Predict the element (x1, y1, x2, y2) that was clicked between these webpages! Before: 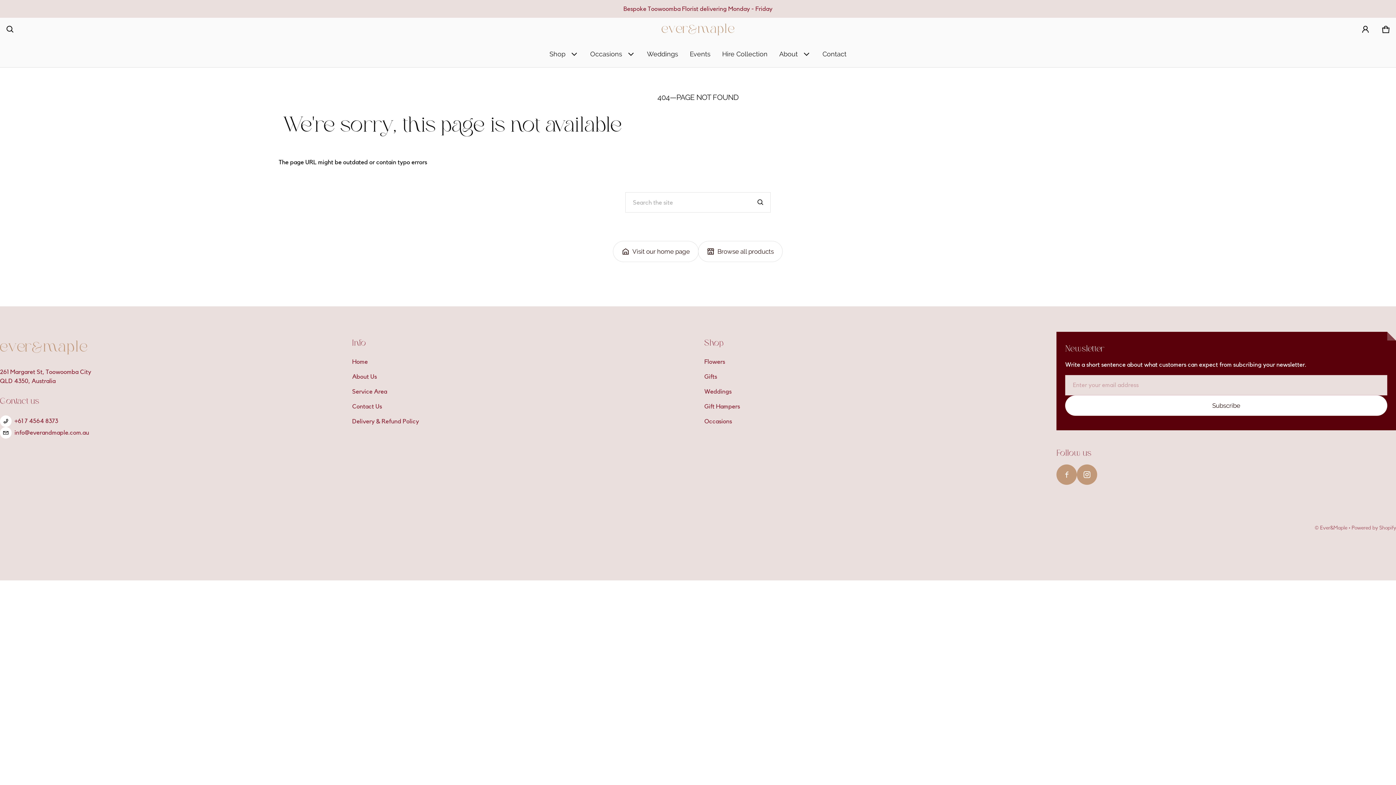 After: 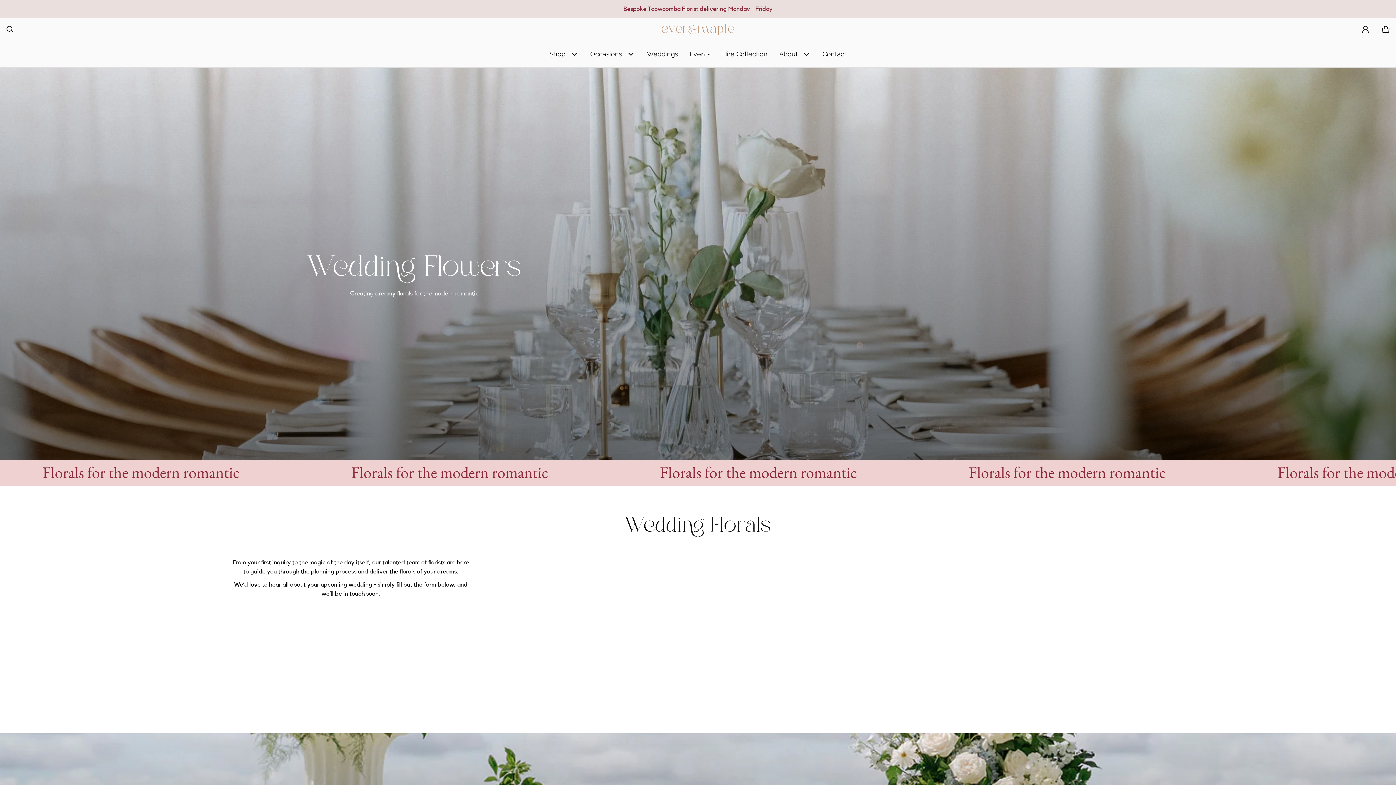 Action: bbox: (641, 41, 684, 66) label: Weddings